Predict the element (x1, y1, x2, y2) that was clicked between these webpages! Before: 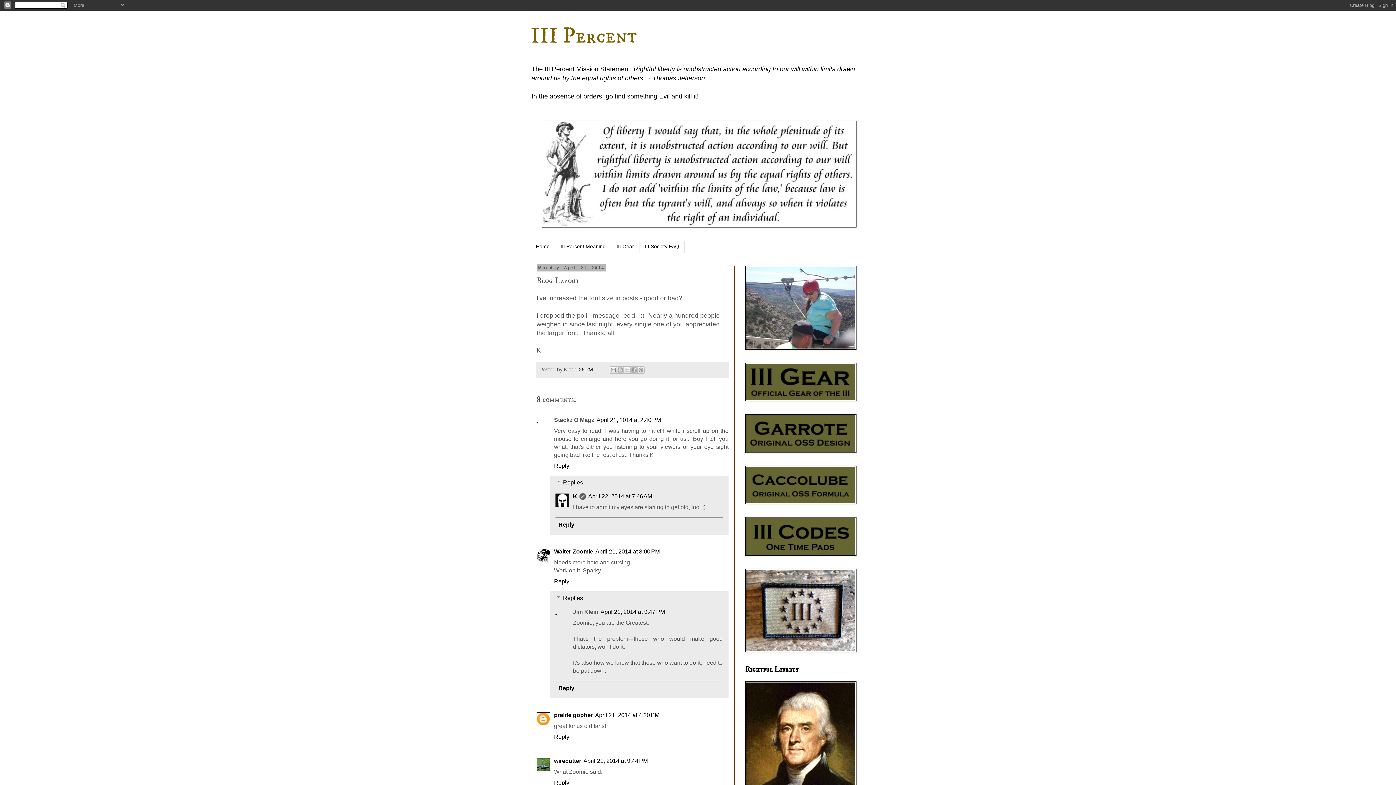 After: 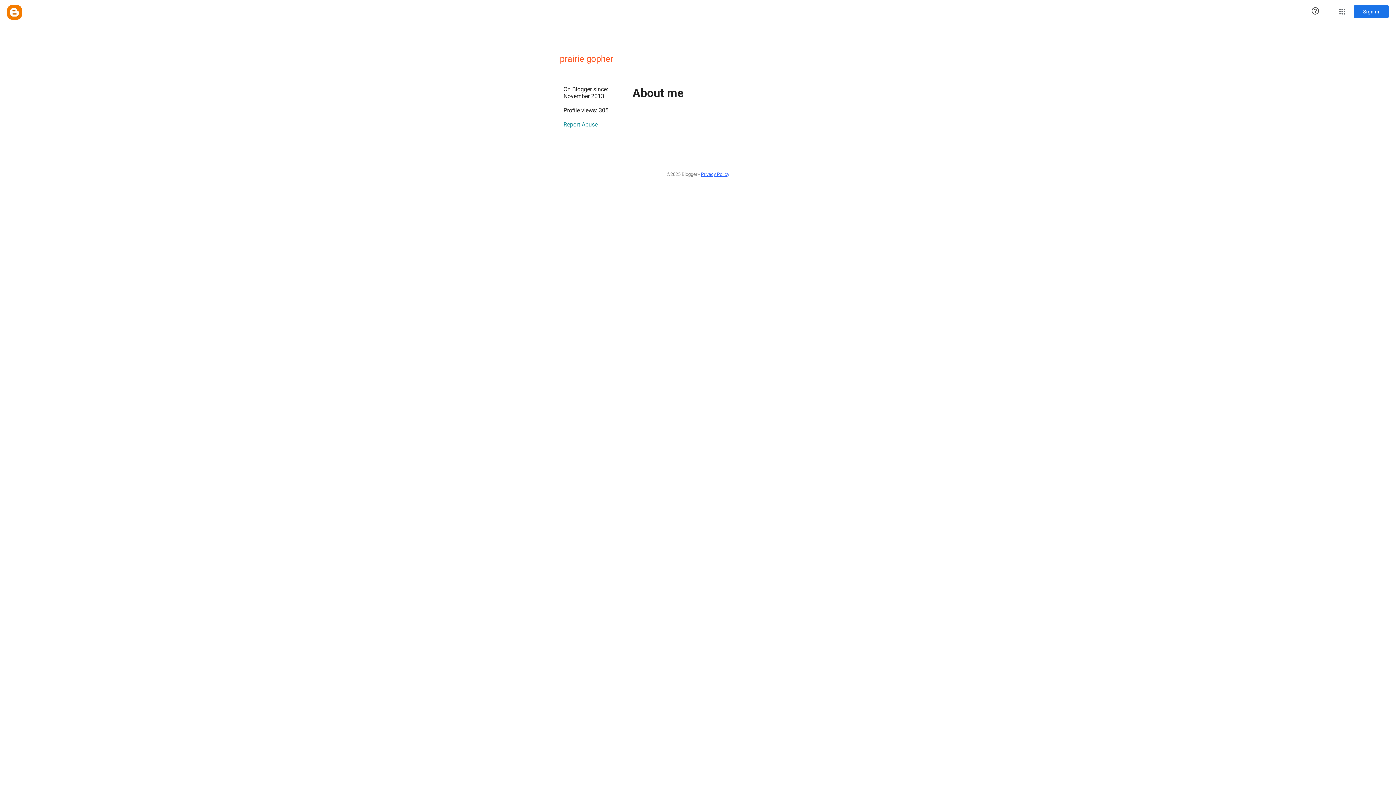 Action: bbox: (554, 712, 593, 718) label: prairie gopher